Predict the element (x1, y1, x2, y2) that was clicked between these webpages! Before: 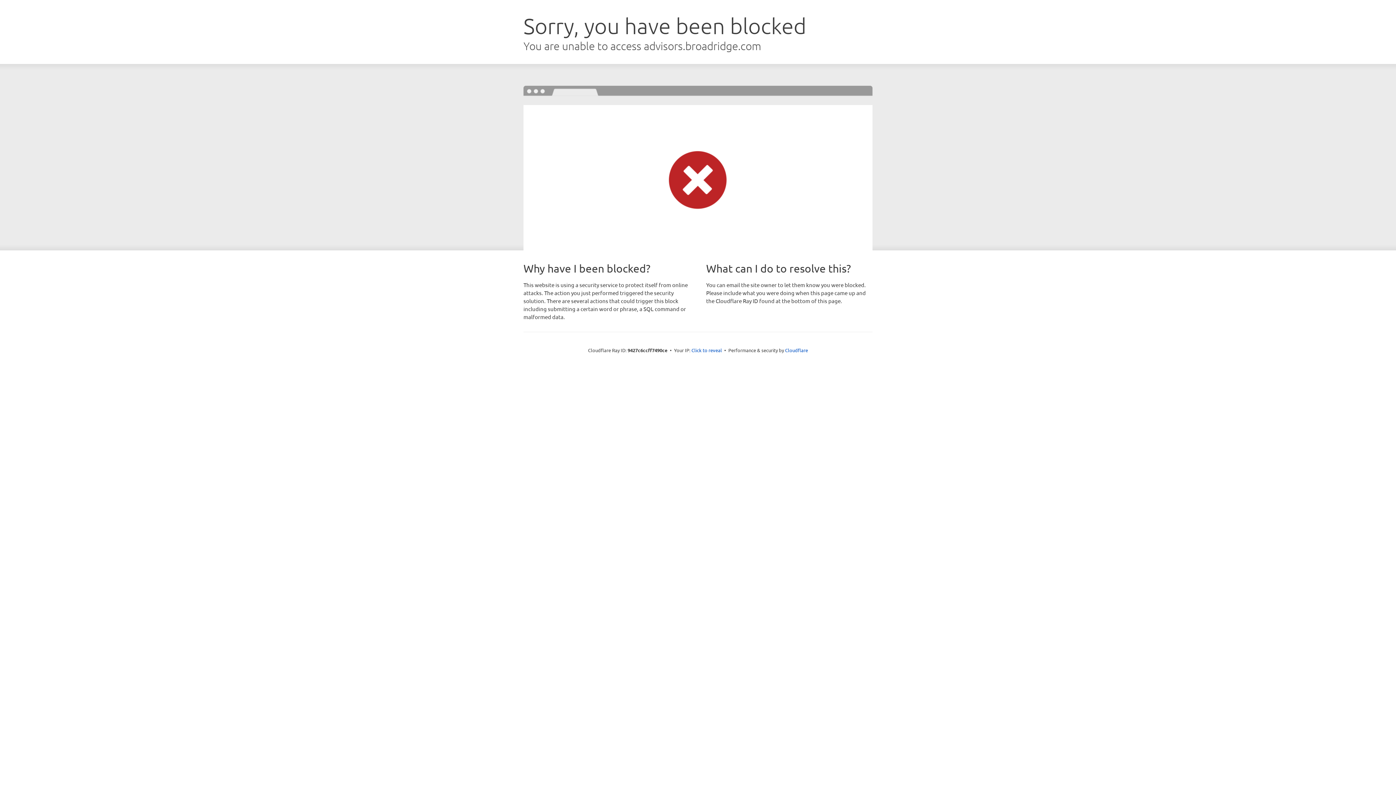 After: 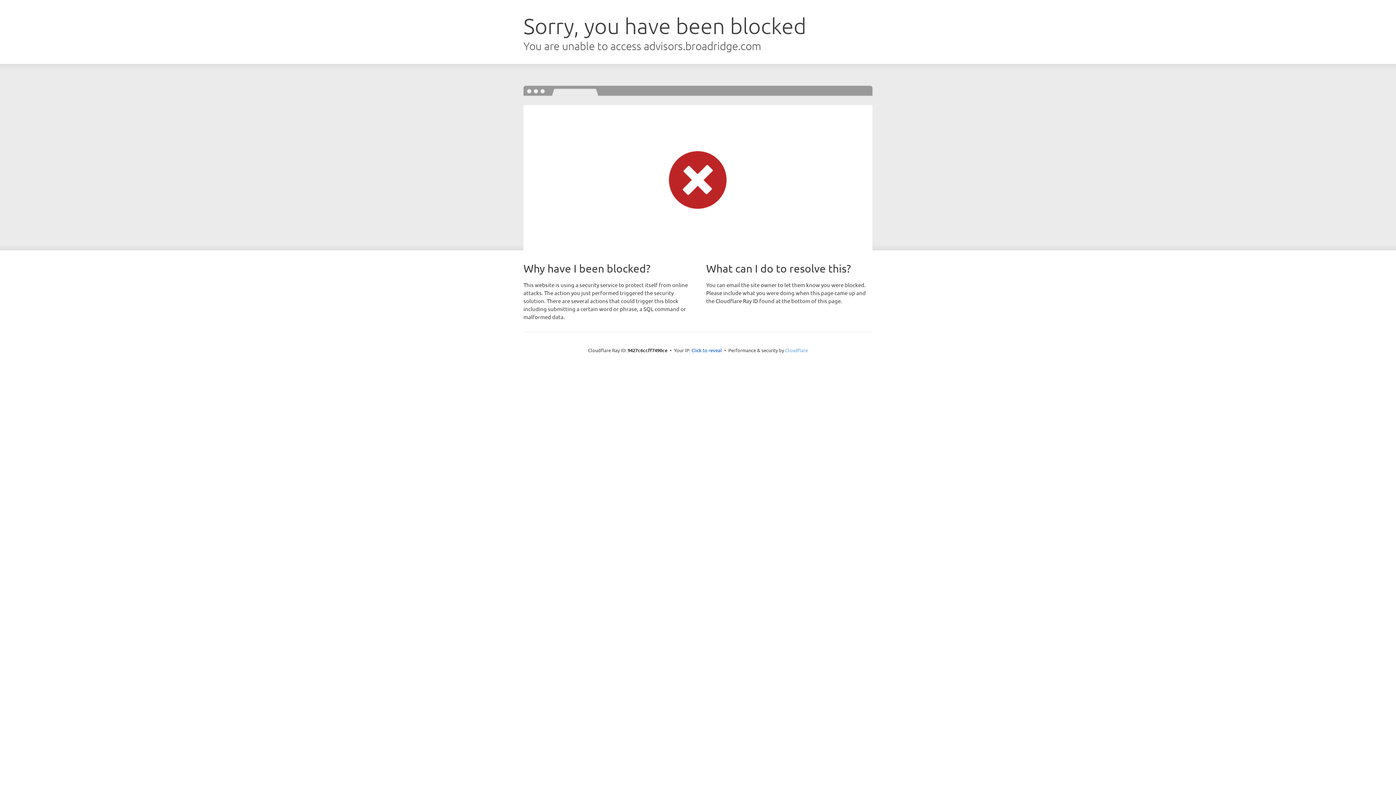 Action: label: Cloudflare bbox: (785, 347, 808, 353)